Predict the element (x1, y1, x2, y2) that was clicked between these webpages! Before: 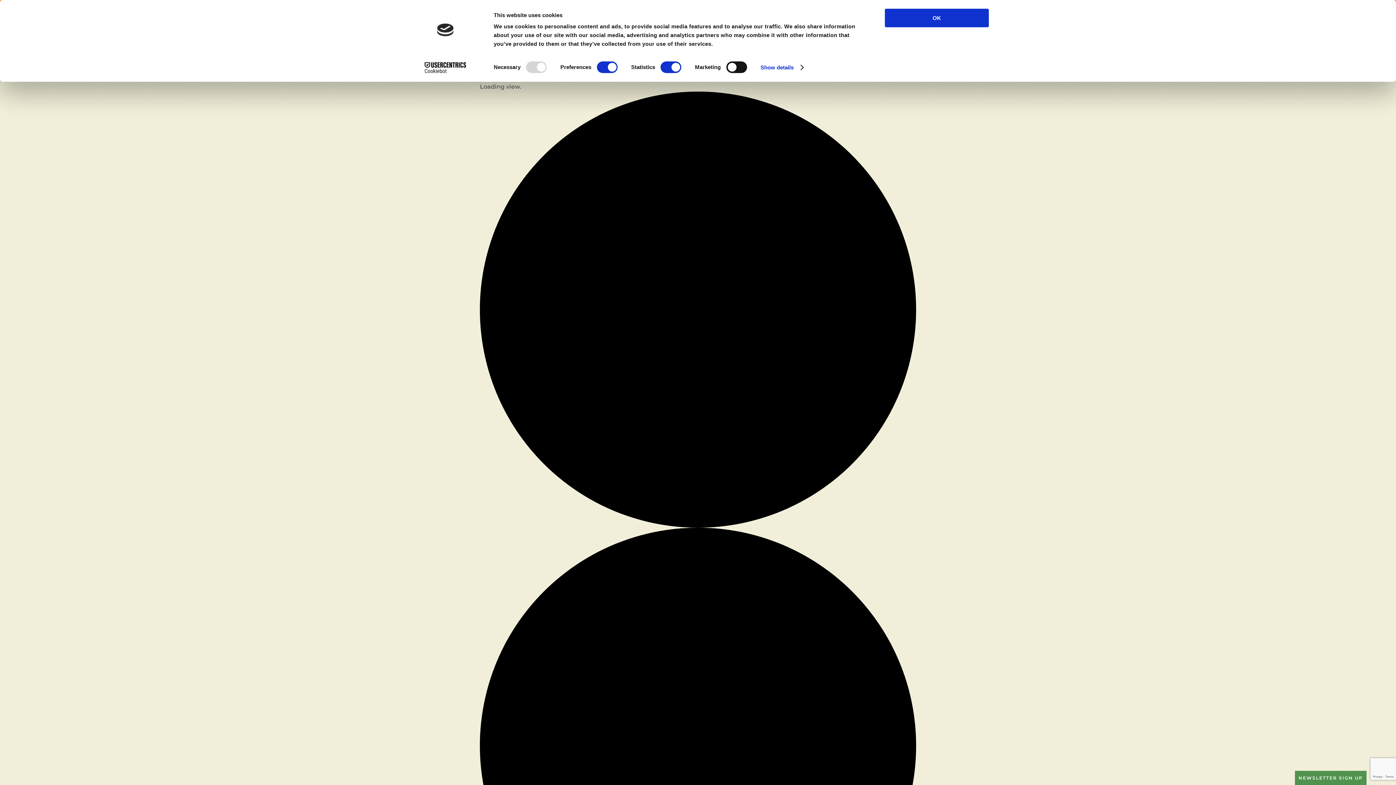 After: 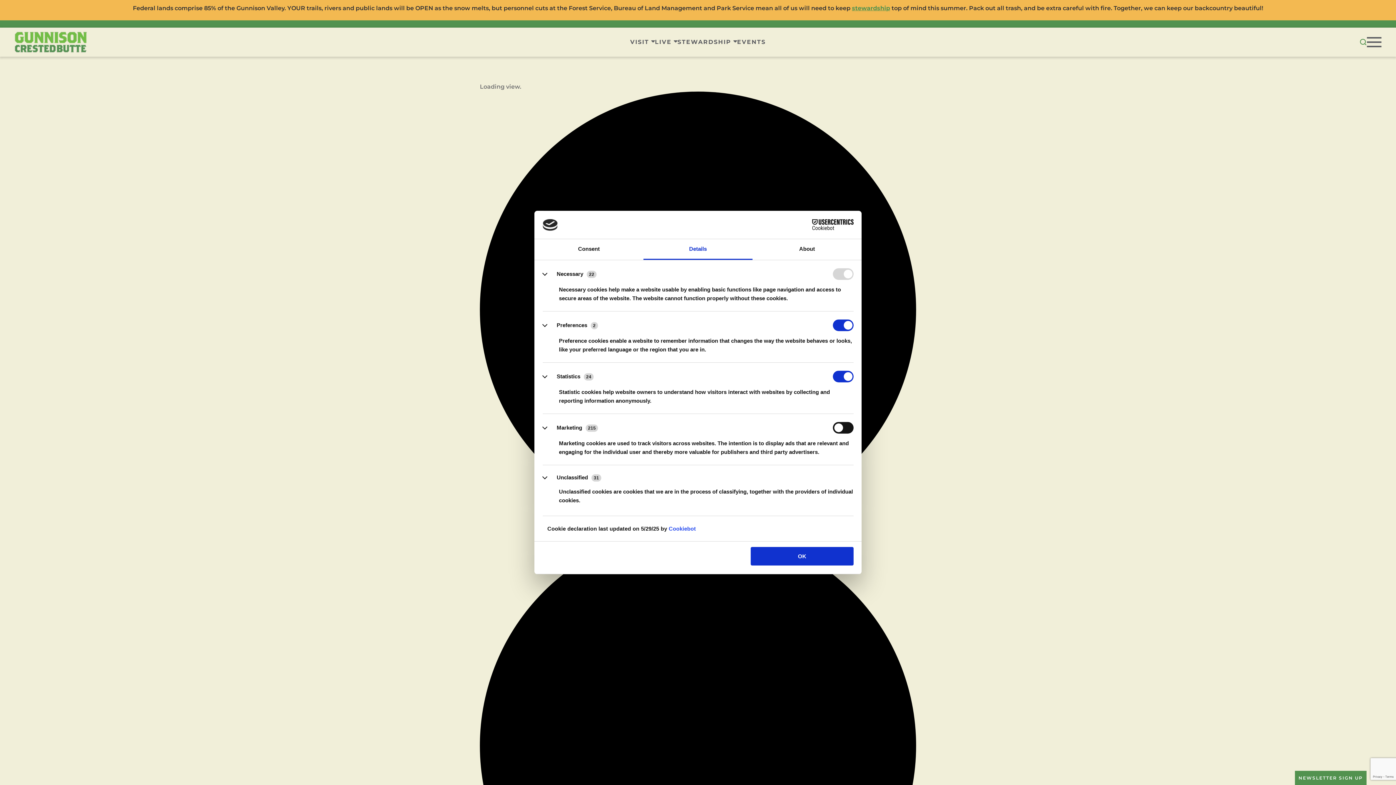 Action: label: Show details bbox: (760, 62, 803, 73)